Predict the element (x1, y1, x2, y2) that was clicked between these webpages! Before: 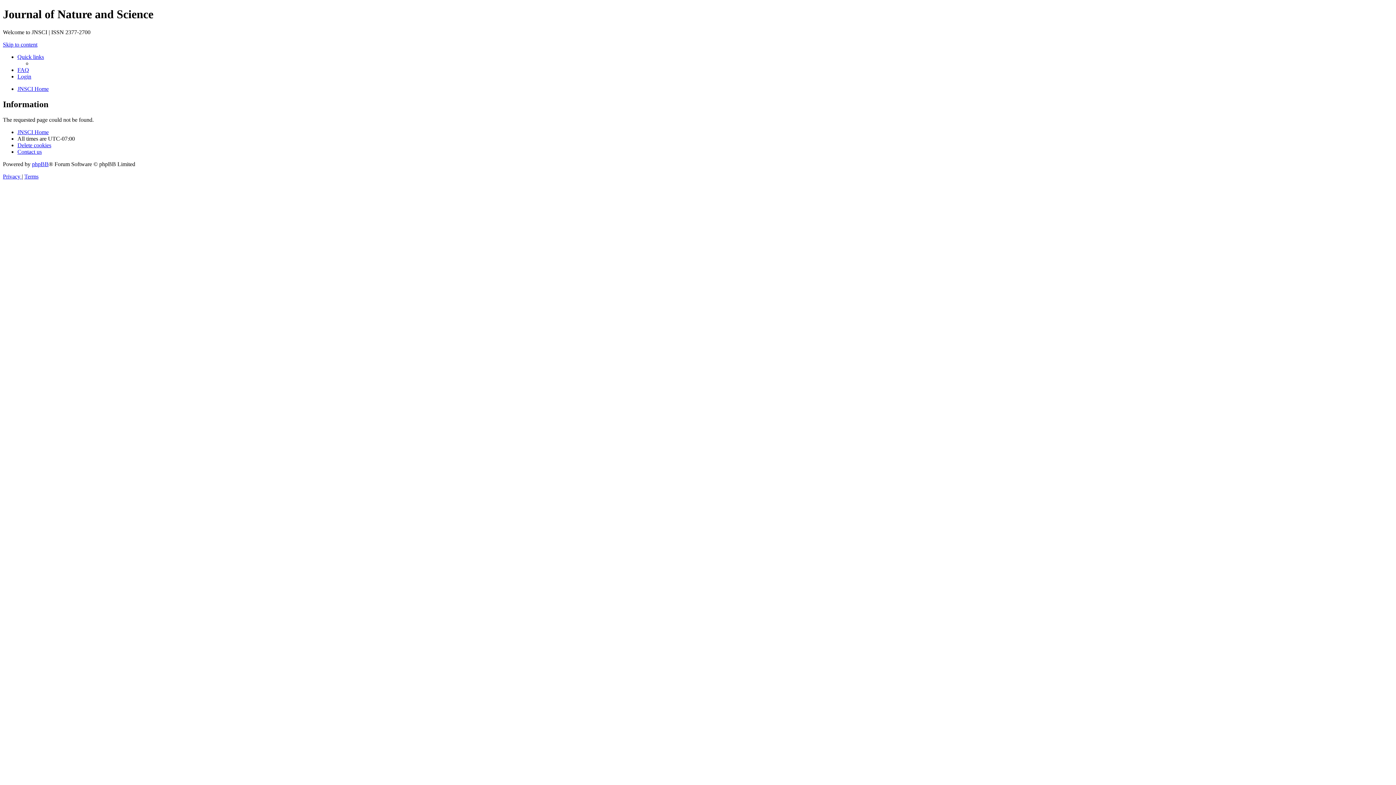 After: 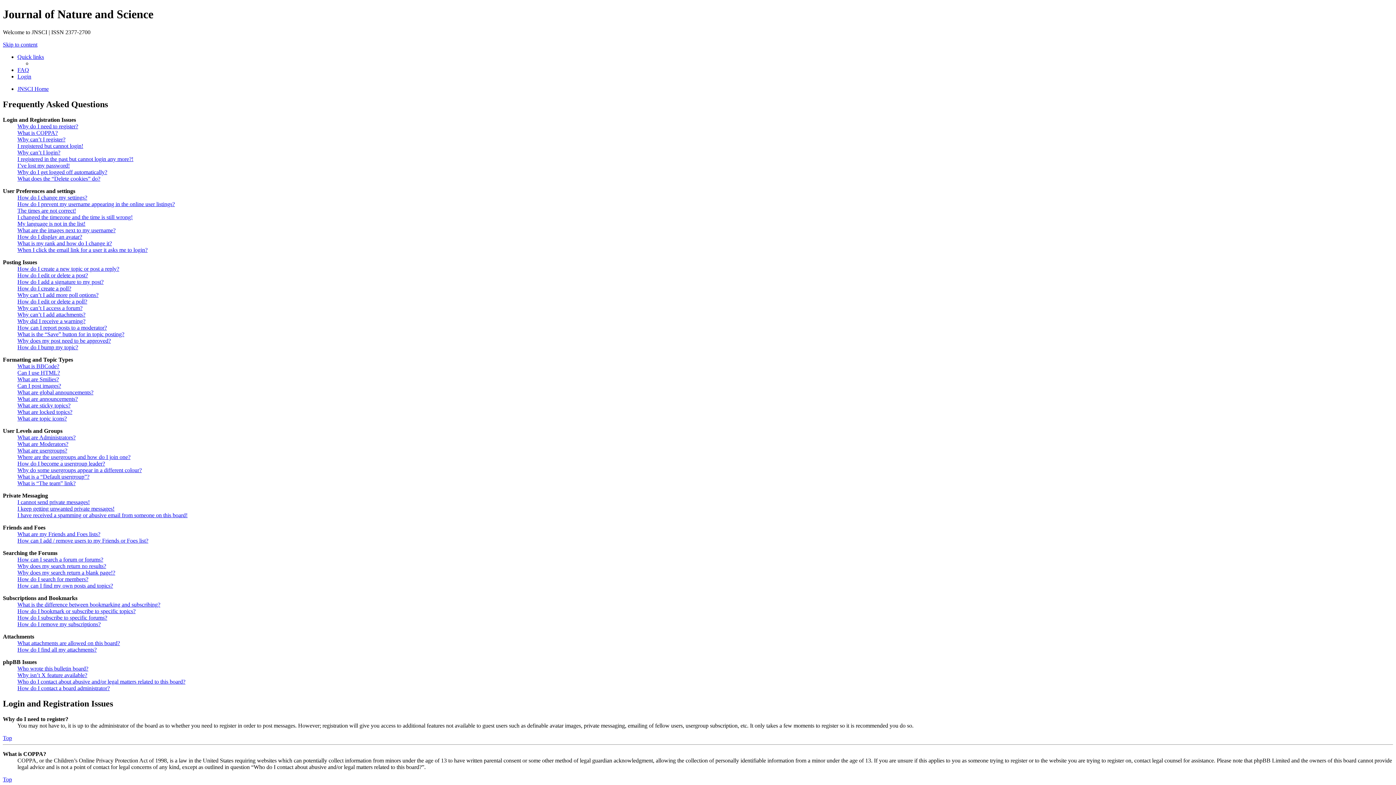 Action: label: FAQ bbox: (17, 66, 29, 73)